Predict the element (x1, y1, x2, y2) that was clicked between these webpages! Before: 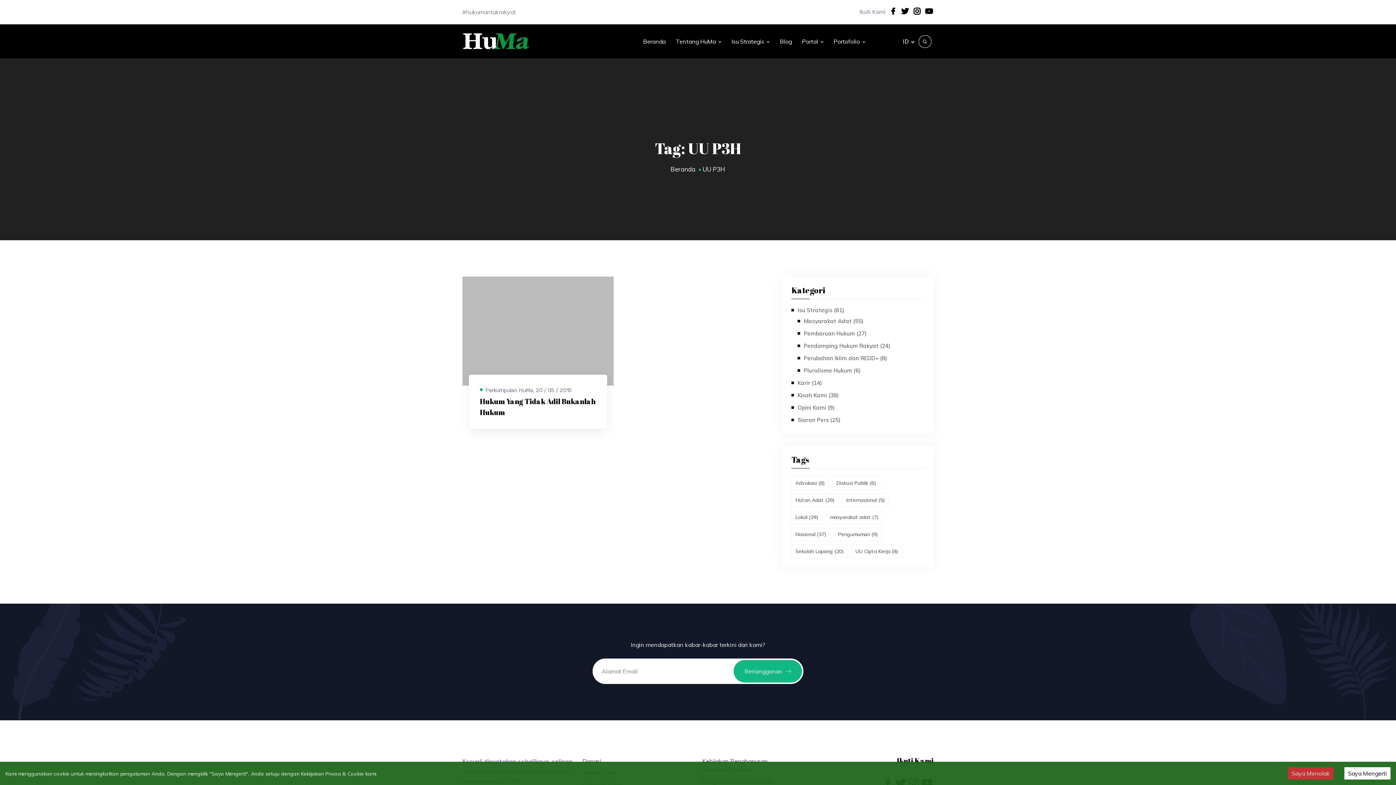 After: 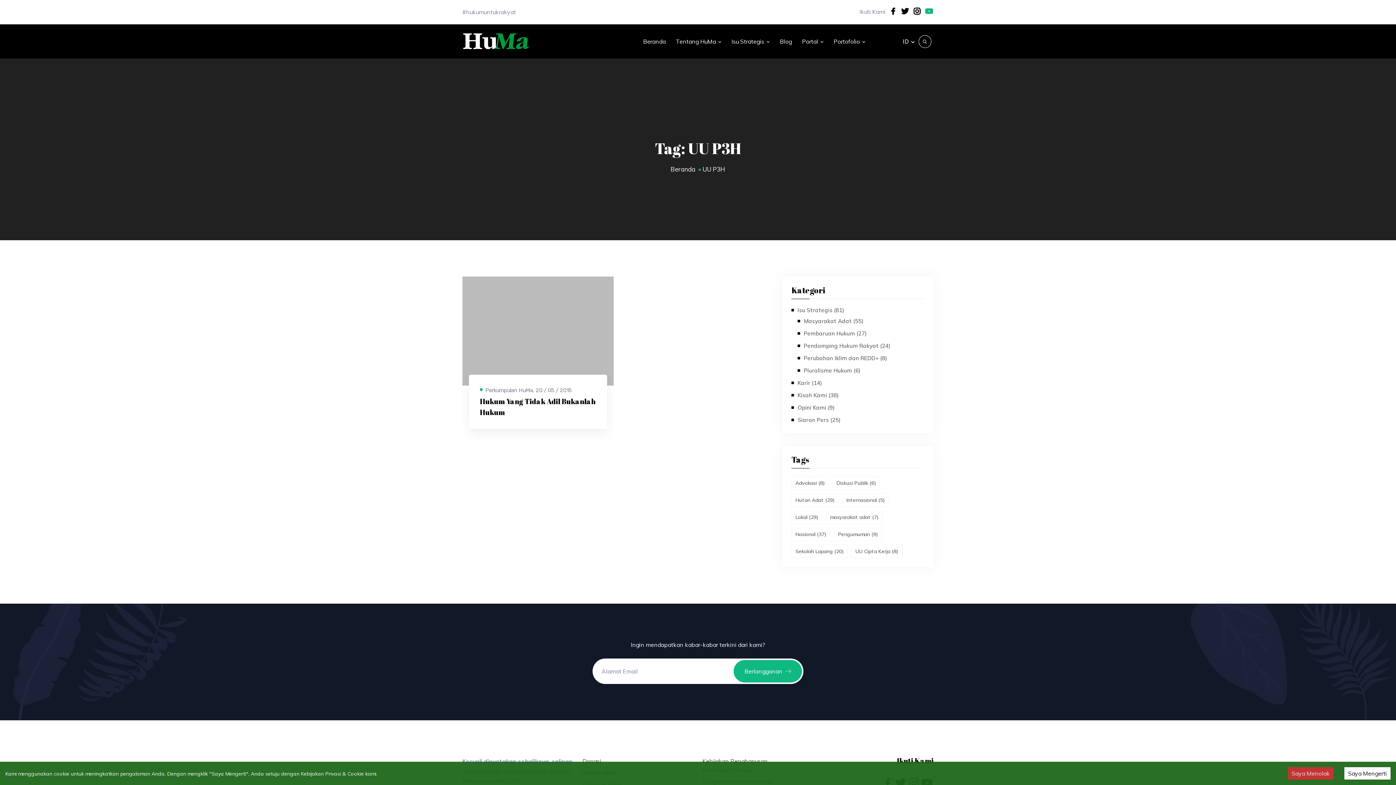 Action: bbox: (921, 7, 933, 16)